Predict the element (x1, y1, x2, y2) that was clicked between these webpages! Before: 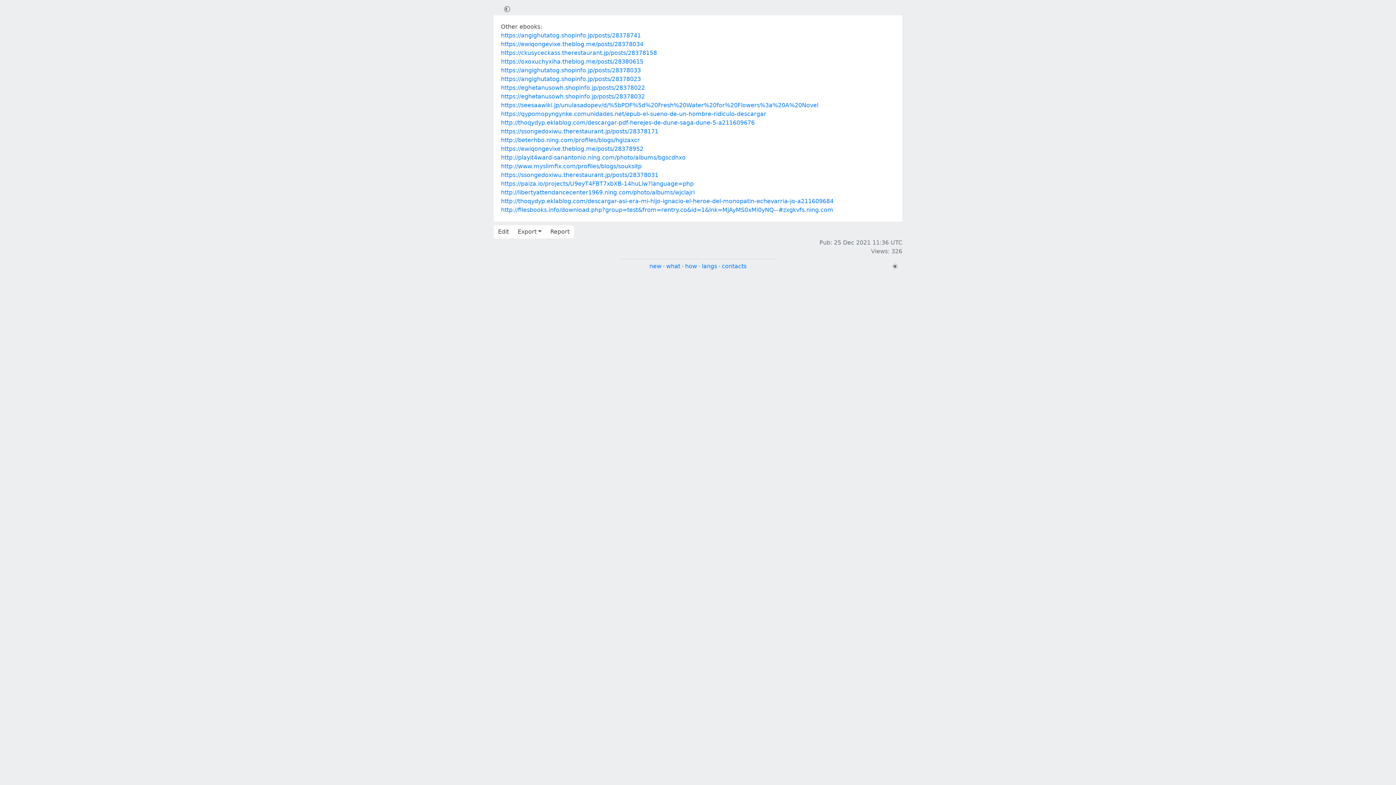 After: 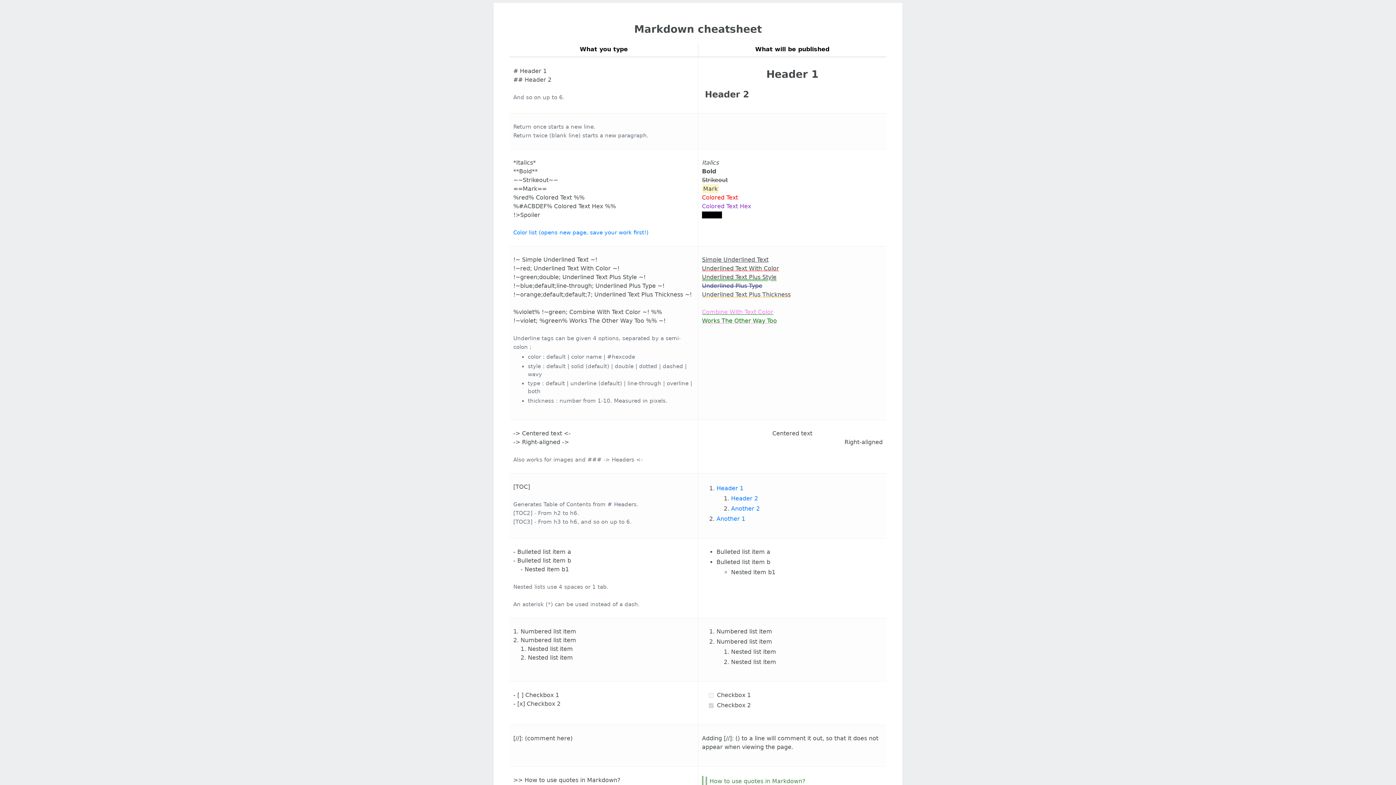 Action: label: how bbox: (685, 262, 697, 269)